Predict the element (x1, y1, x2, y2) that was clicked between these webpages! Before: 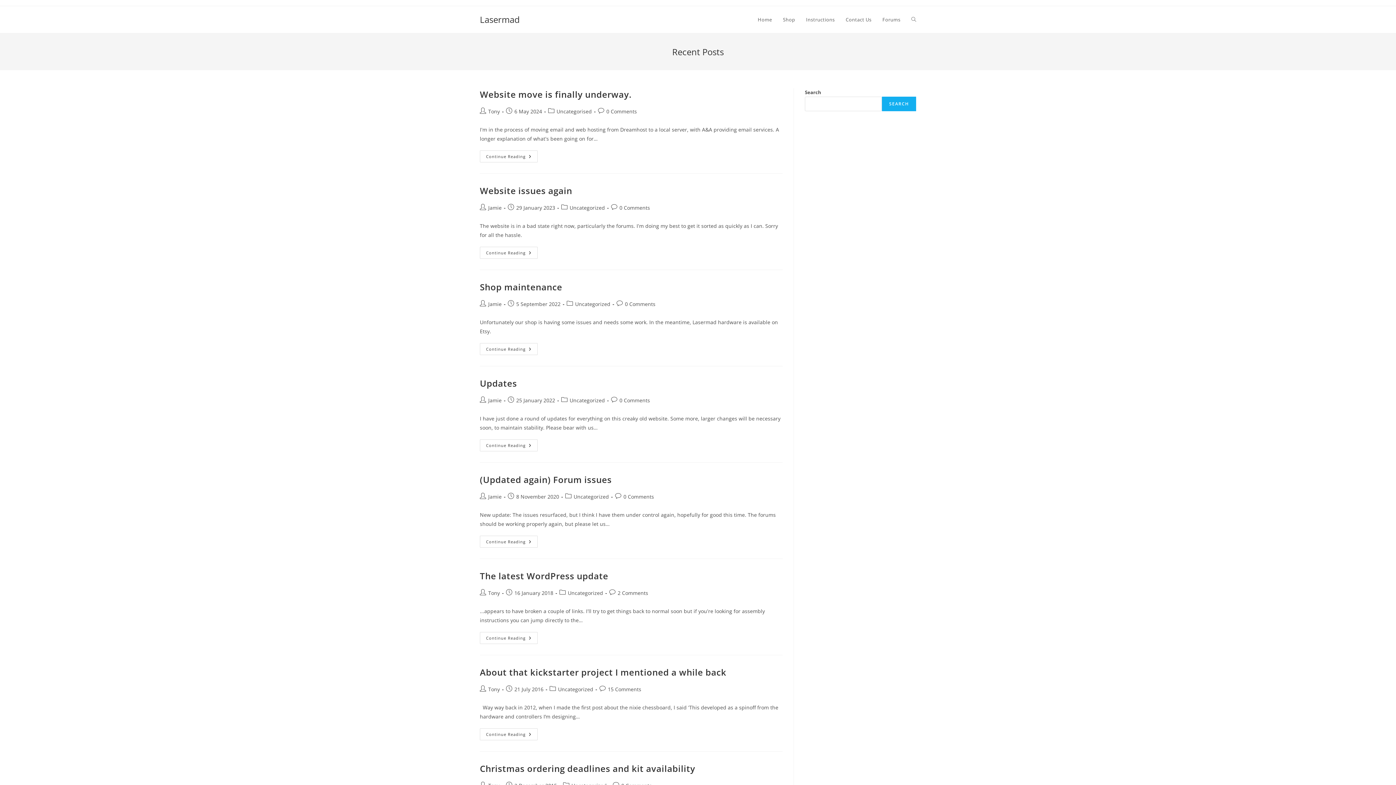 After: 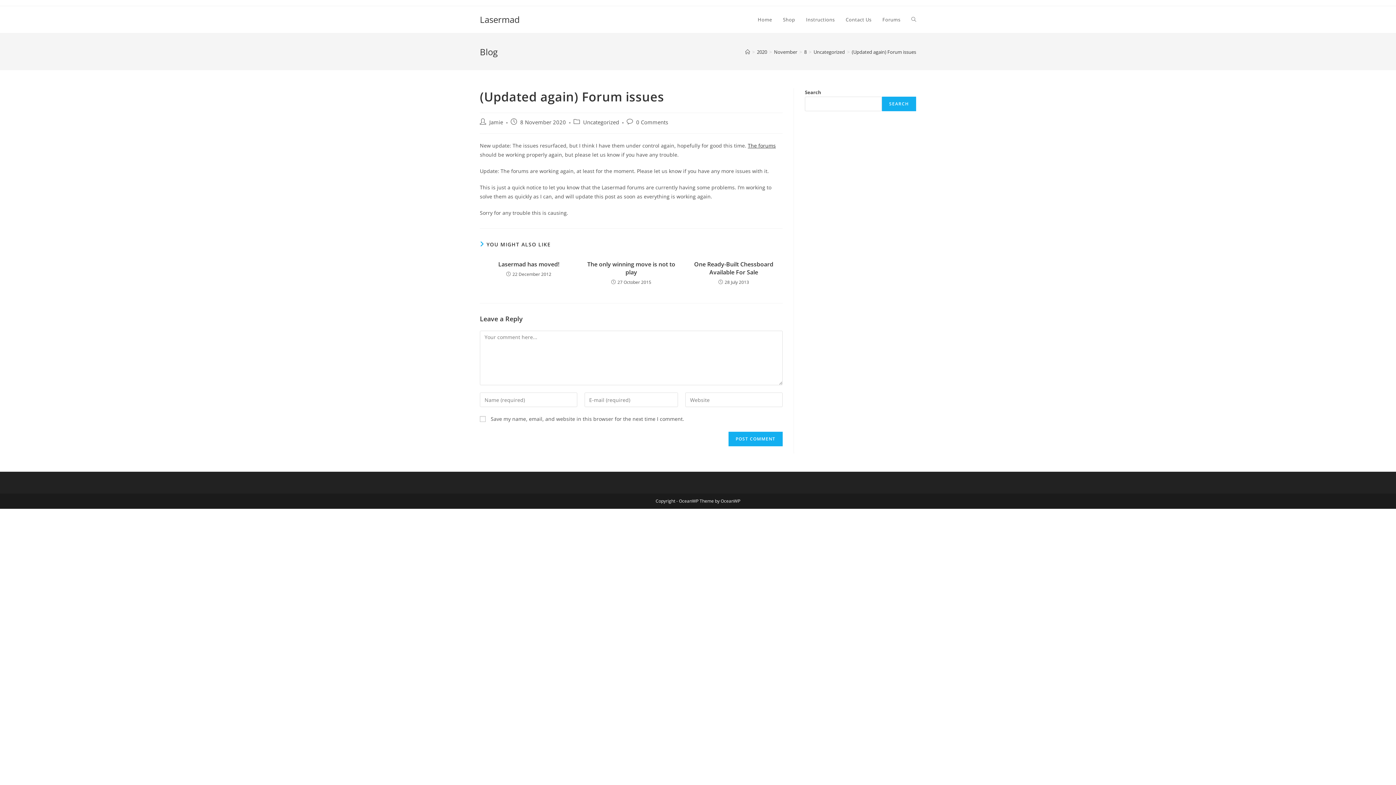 Action: label: Continue Reading
(Updated Again) Forum Issues bbox: (480, 536, 537, 548)